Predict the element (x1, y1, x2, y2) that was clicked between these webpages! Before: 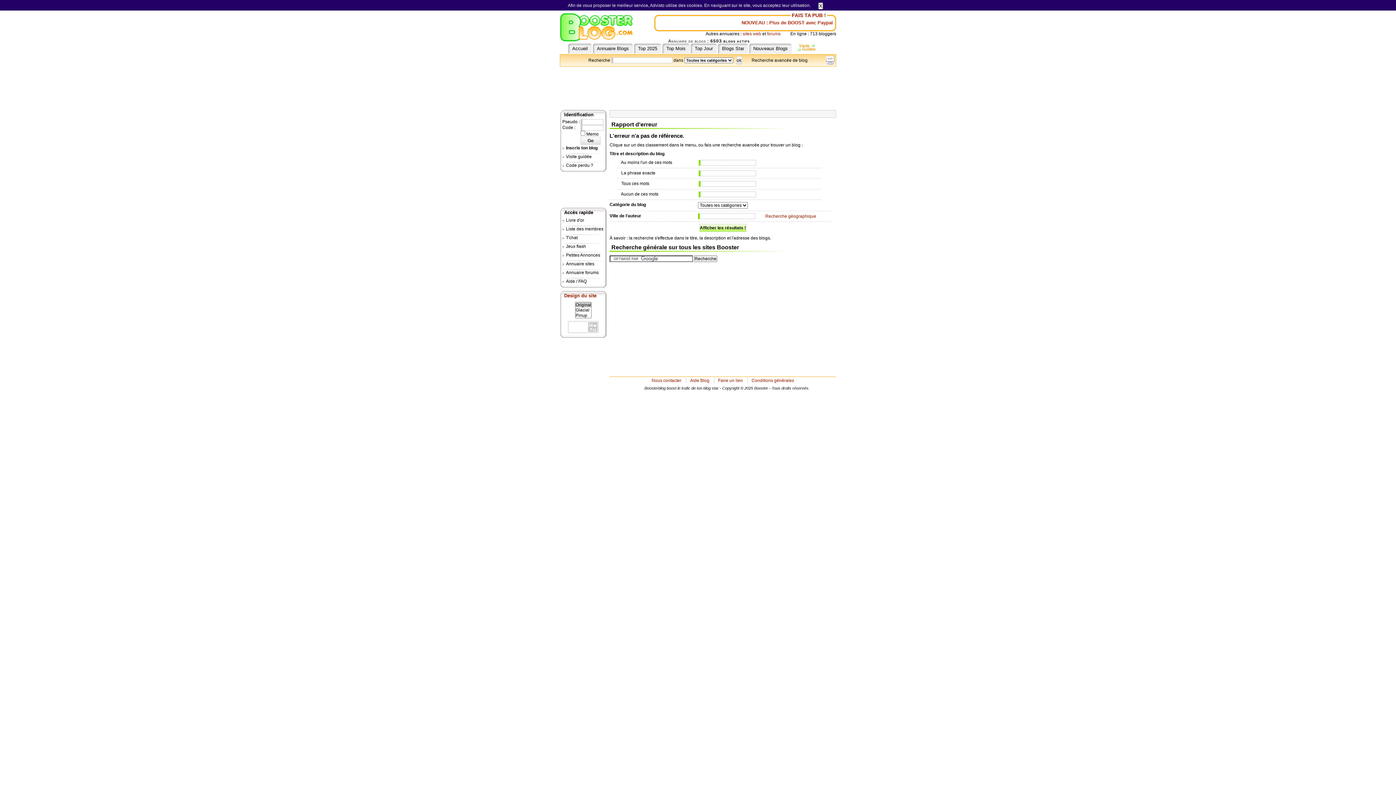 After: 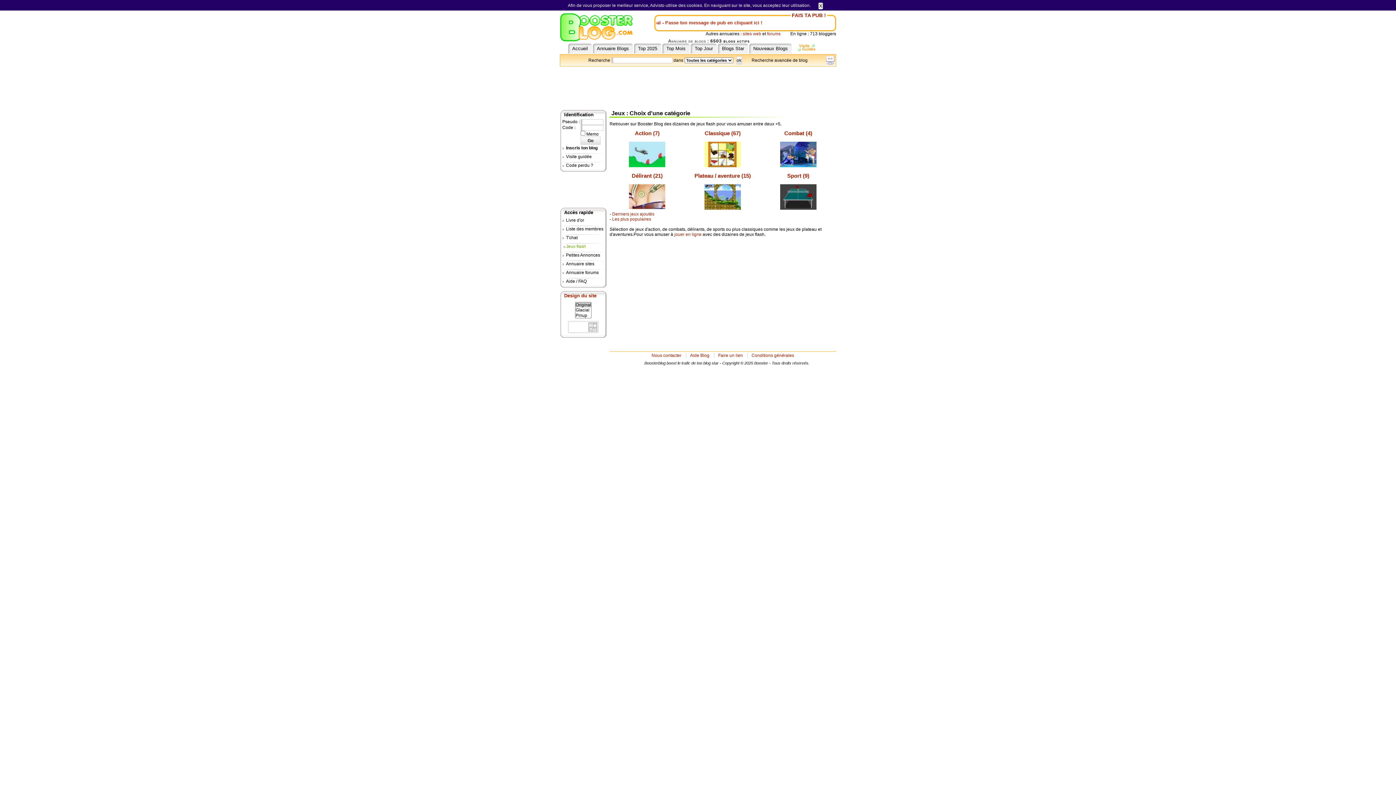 Action: bbox: (562, 244, 605, 251) label: Jeux flash